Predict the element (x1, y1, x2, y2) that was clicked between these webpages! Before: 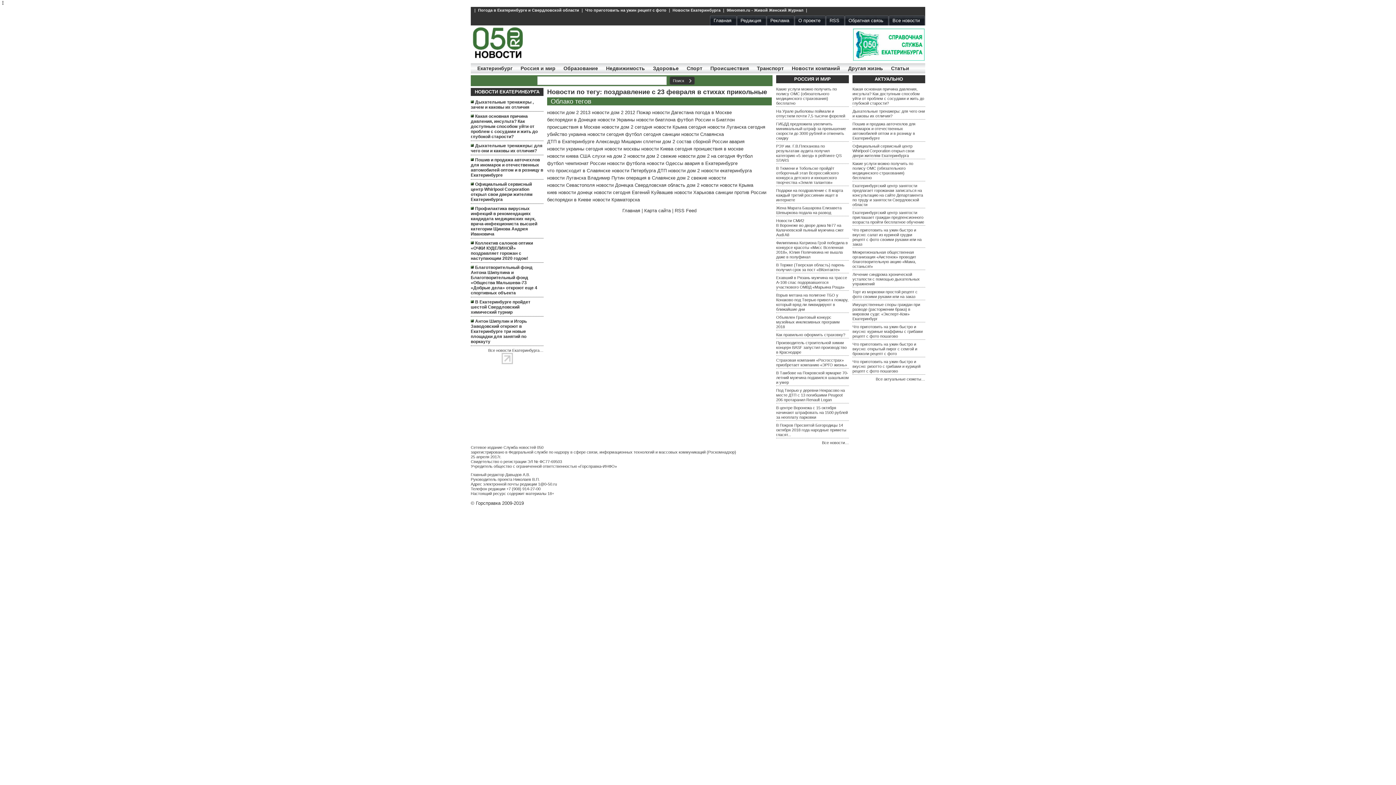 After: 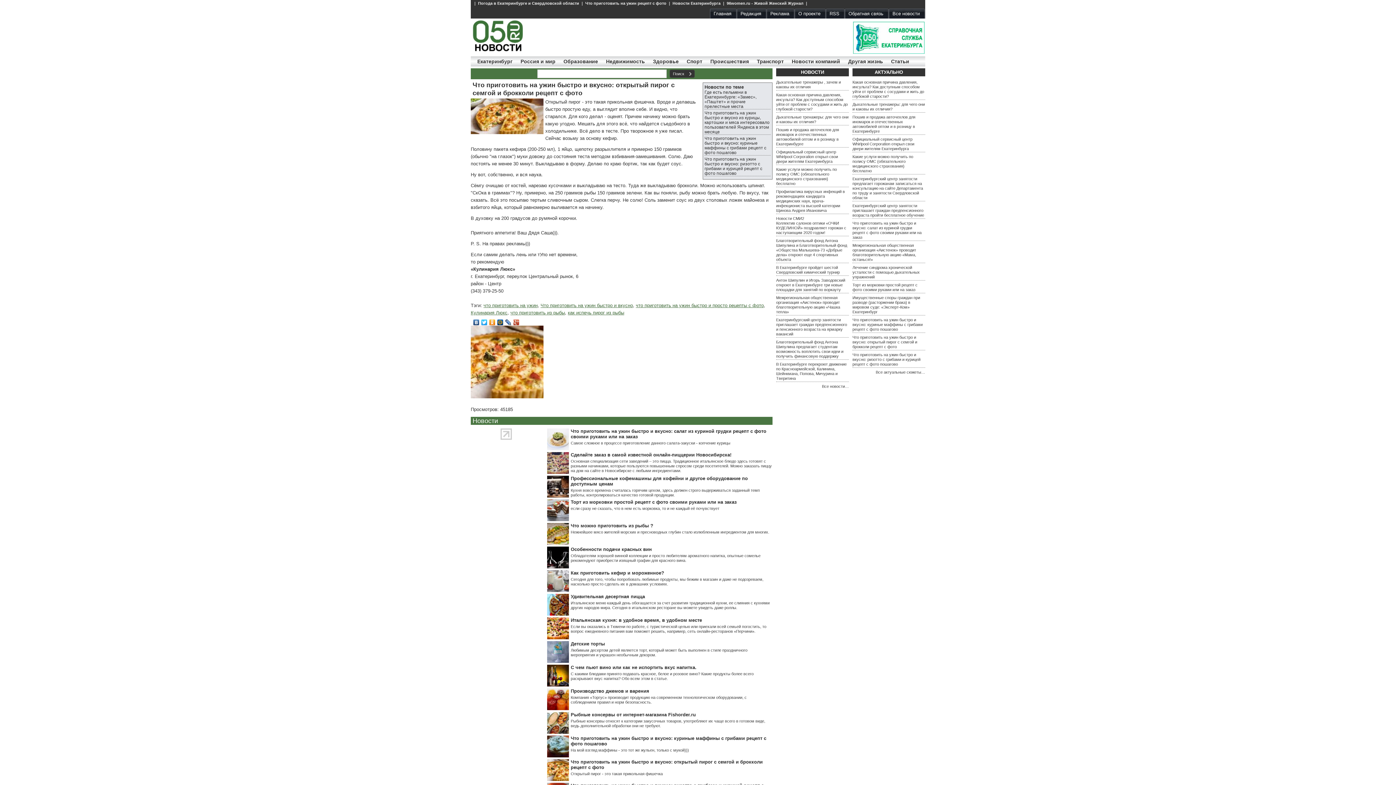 Action: bbox: (852, 342, 917, 356) label: Что приготовить на ужин быстро и вкусно: открытый пирог с семгой и брокколи рецепт с фото